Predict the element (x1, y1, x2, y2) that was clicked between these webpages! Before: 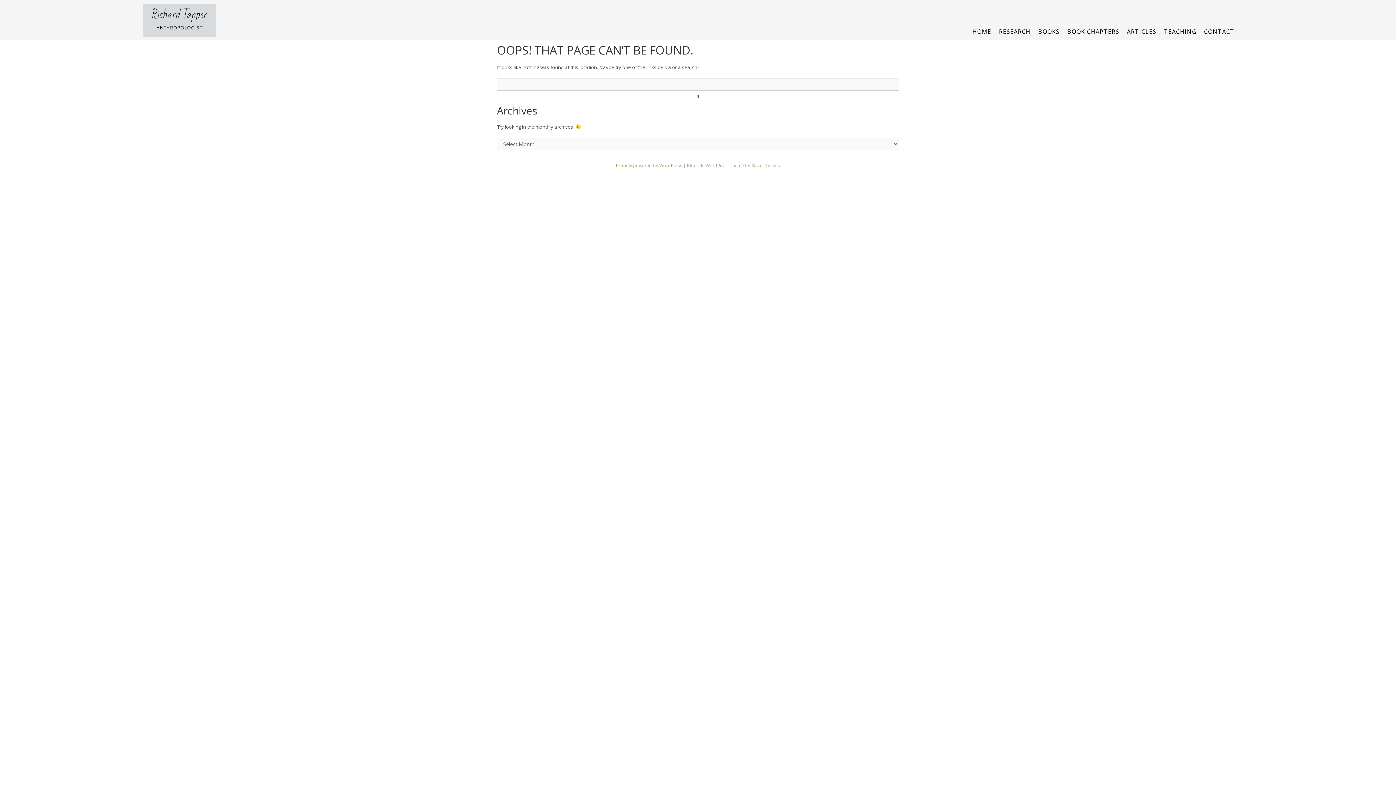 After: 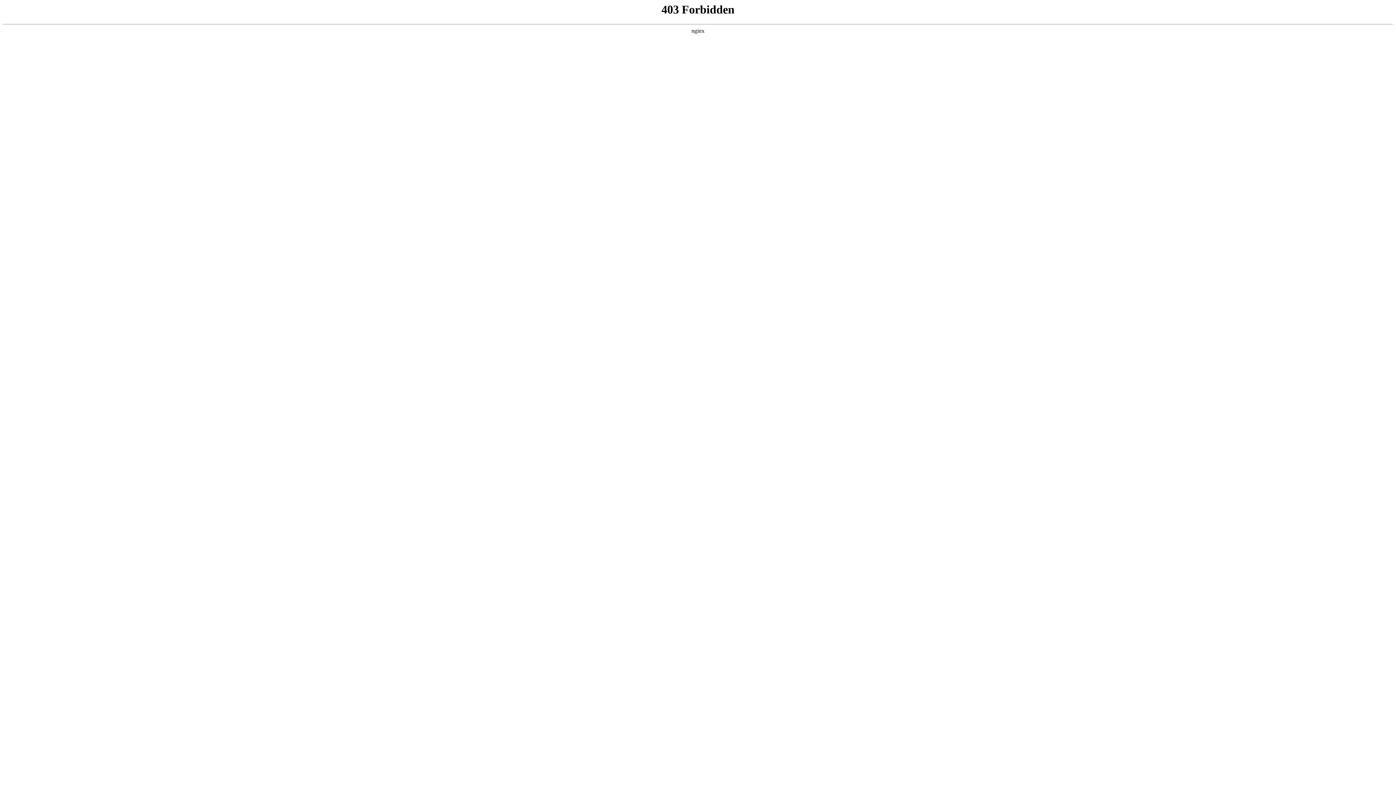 Action: bbox: (616, 162, 683, 168) label: Proudly powered by WordPress 